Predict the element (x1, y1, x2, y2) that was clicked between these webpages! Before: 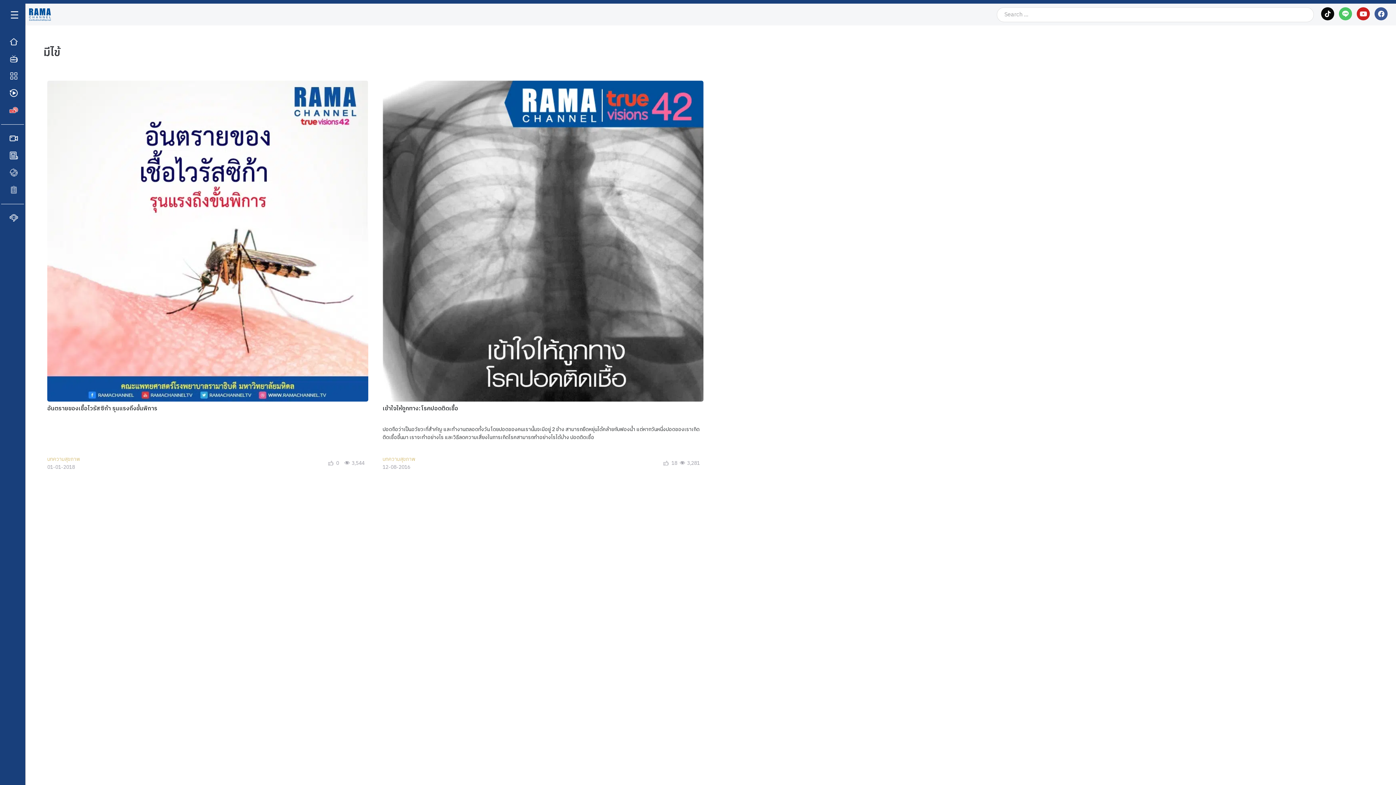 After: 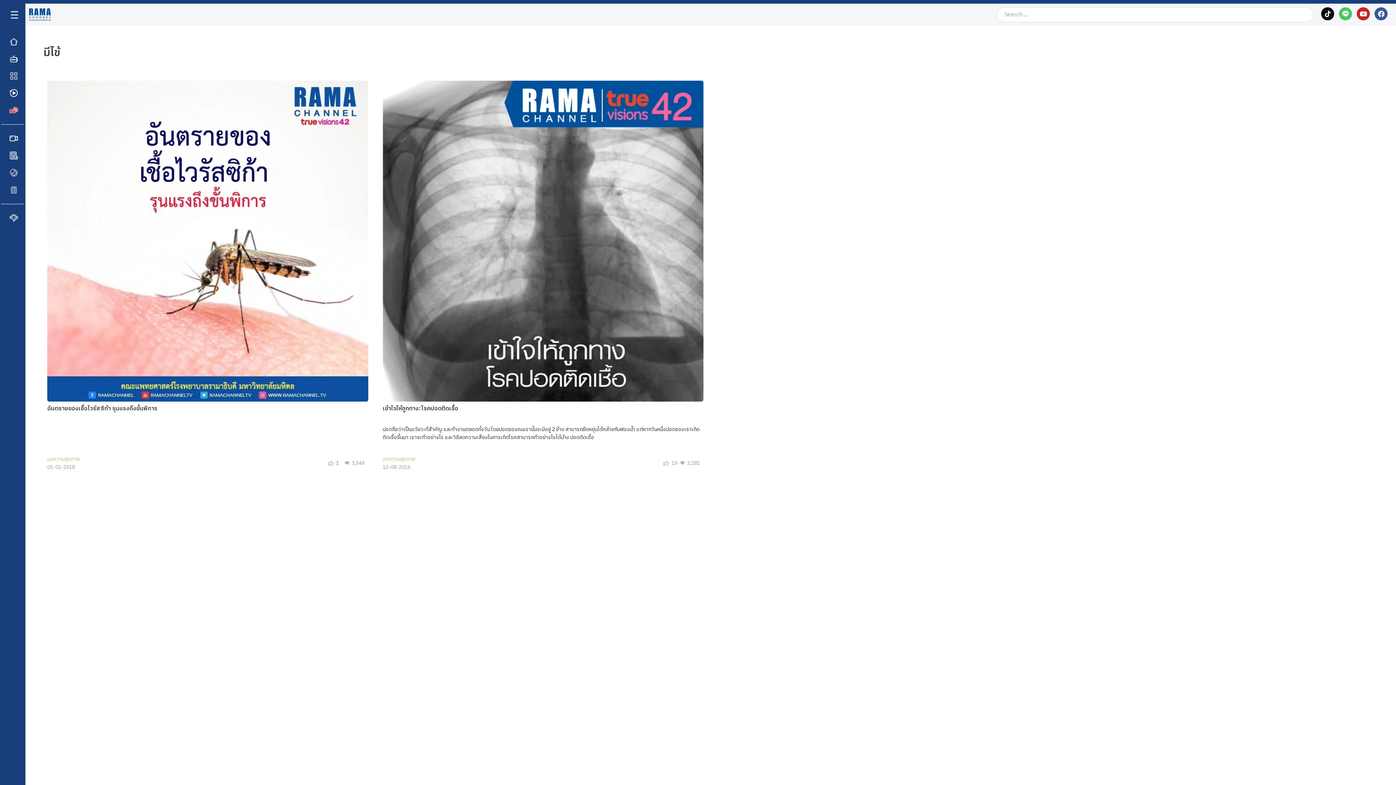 Action: bbox: (328, 459, 334, 467) label:  